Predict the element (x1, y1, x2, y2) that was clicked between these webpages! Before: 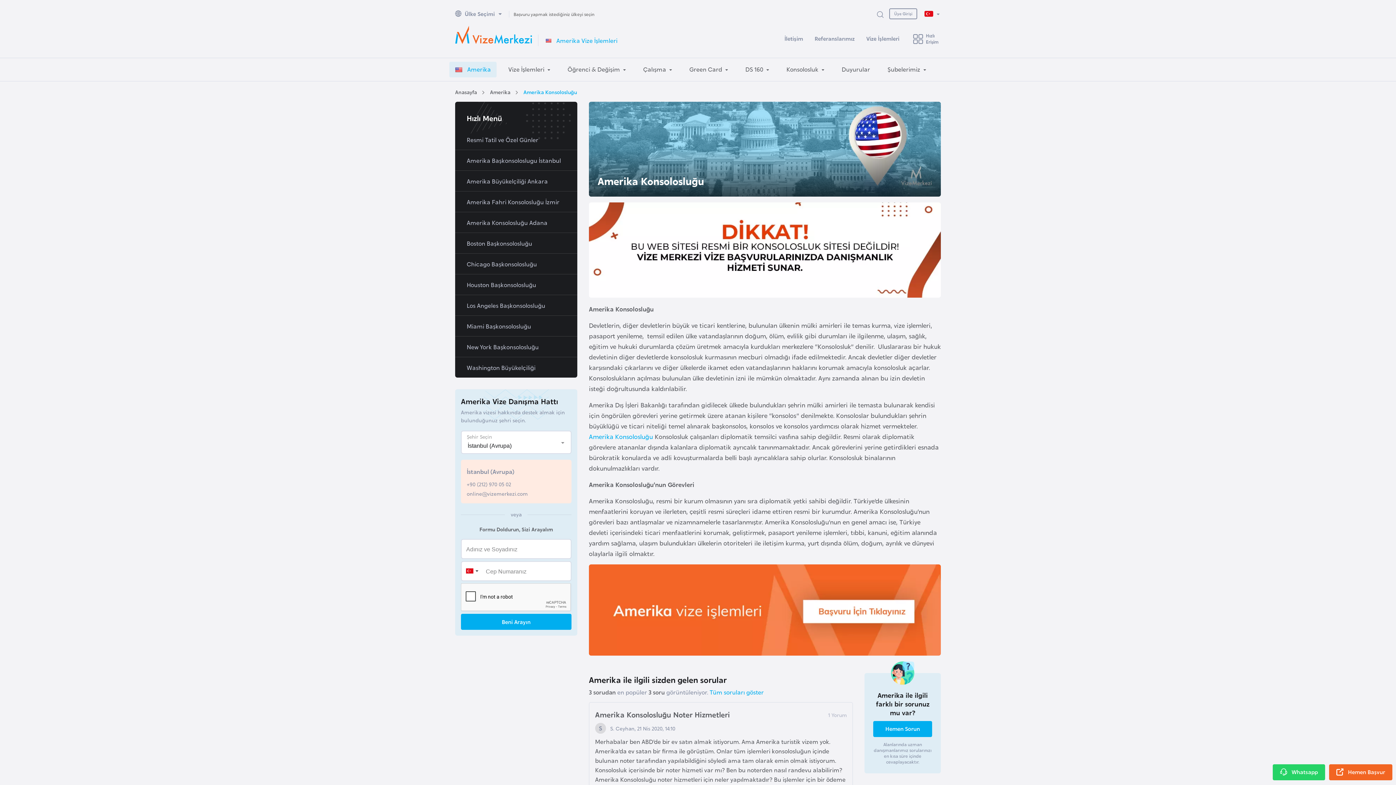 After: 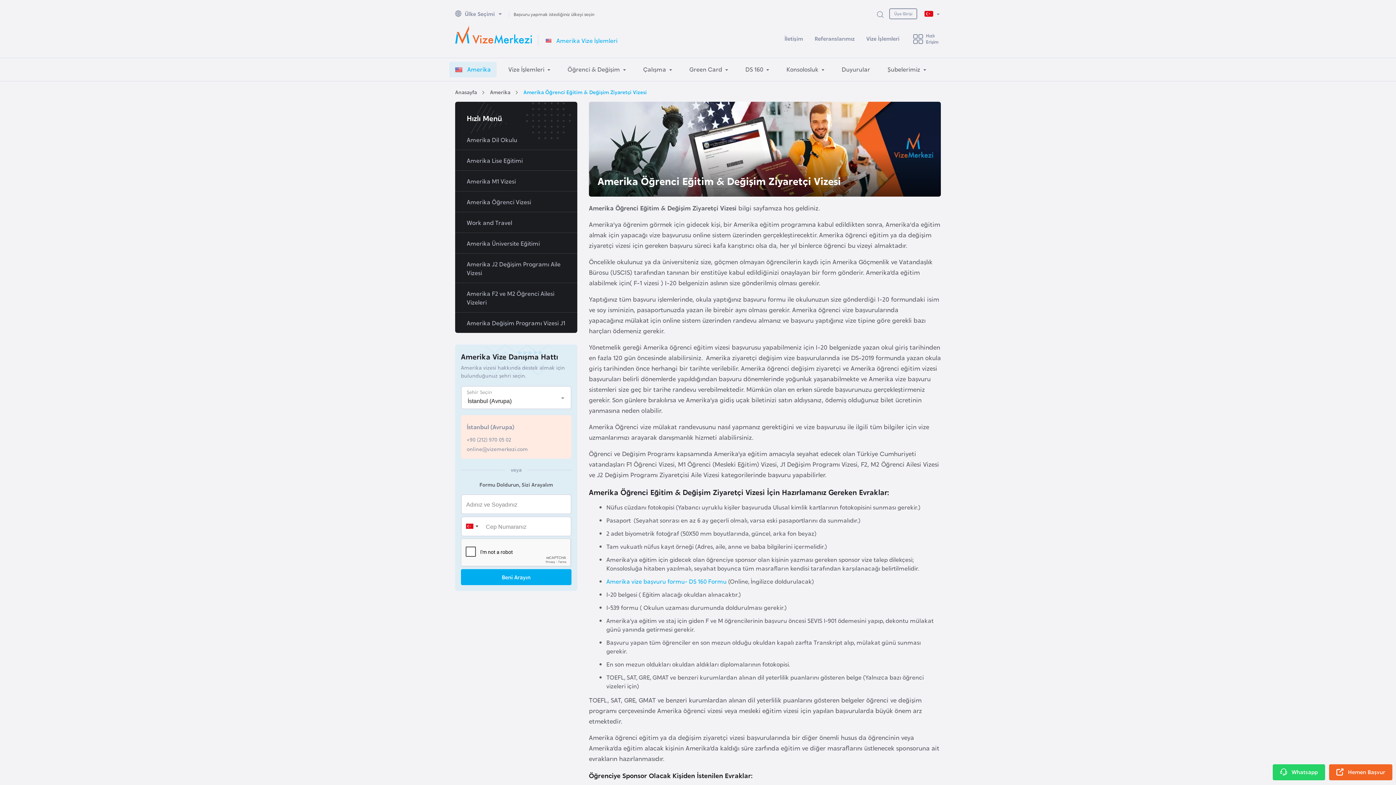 Action: bbox: (561, 61, 631, 77) label: Öğrenci & Değişim